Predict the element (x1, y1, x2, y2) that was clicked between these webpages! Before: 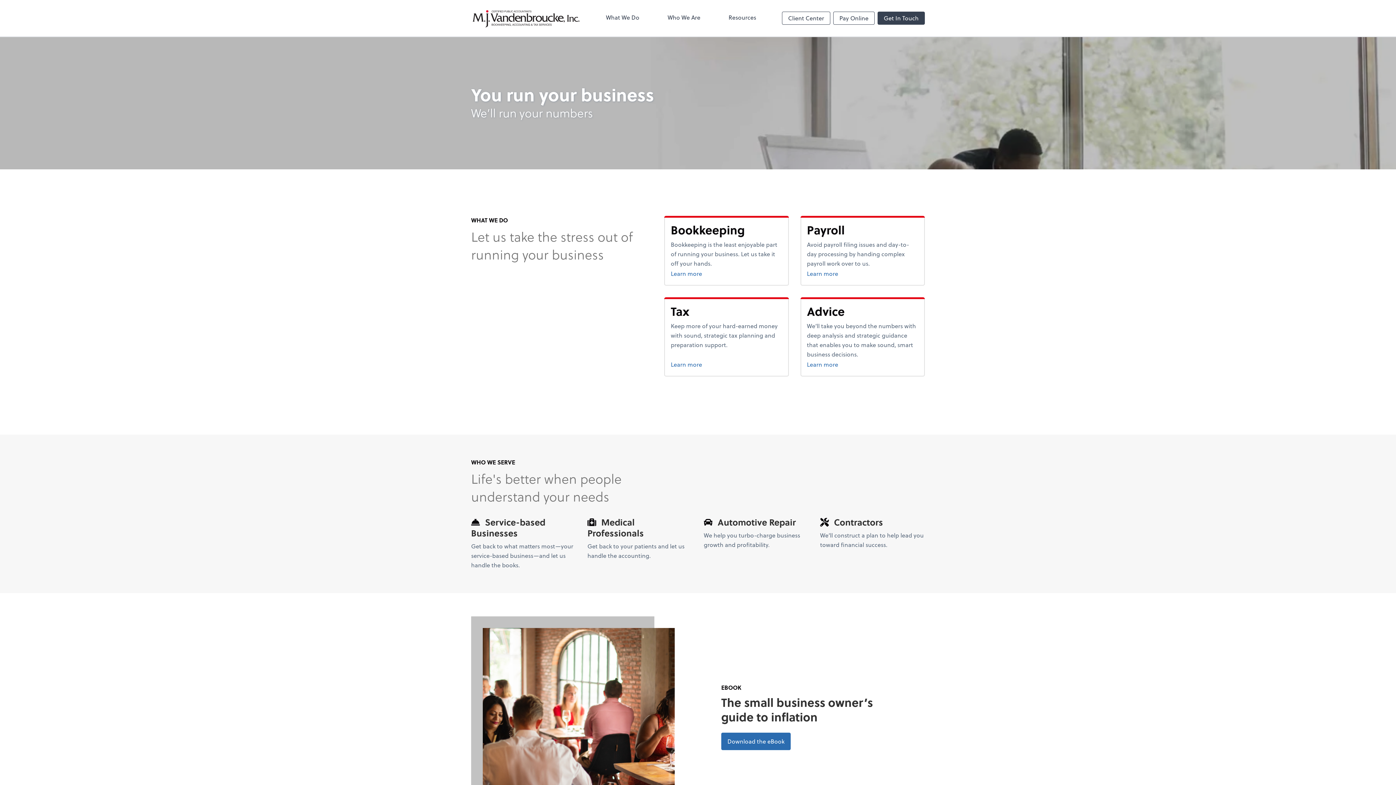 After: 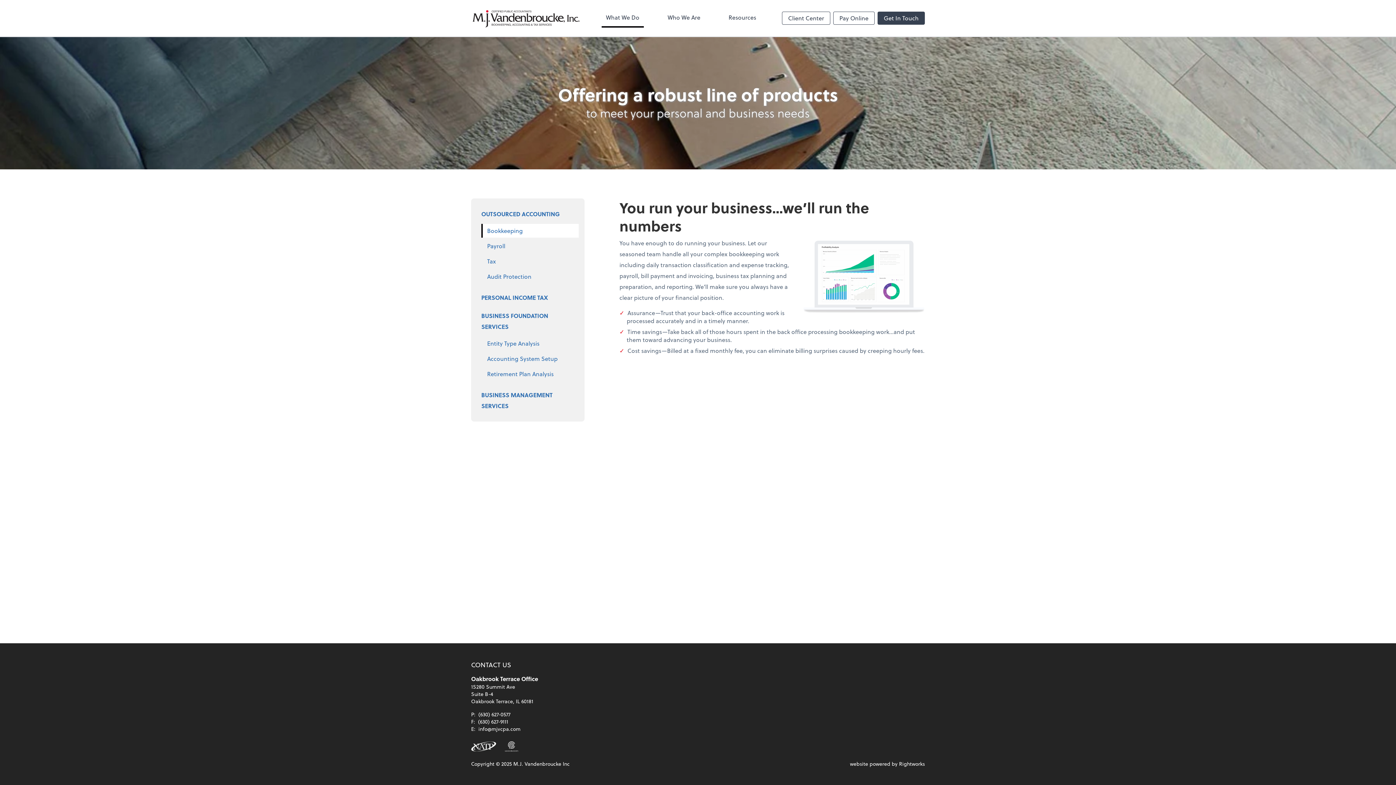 Action: bbox: (670, 268, 782, 279) label: Learn more
about bookkeeping.